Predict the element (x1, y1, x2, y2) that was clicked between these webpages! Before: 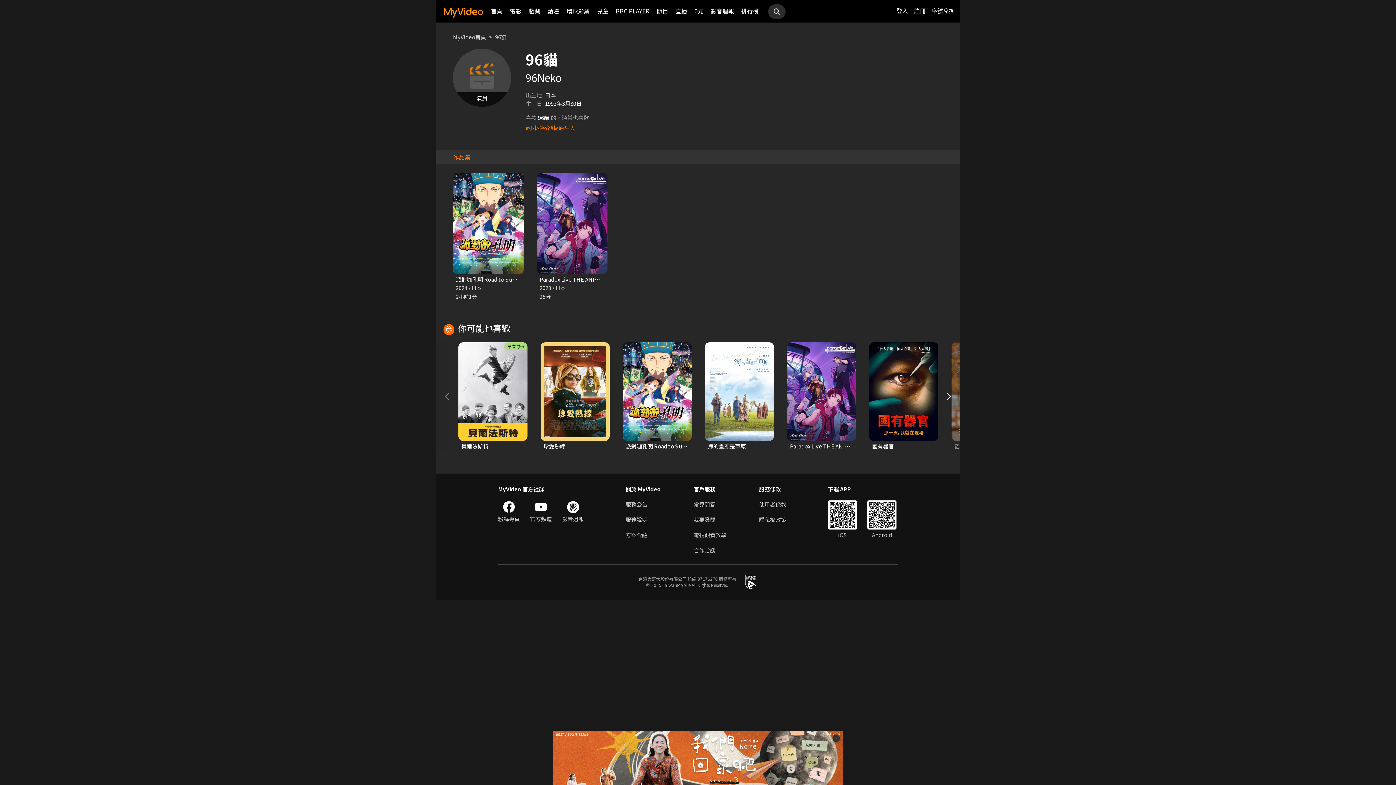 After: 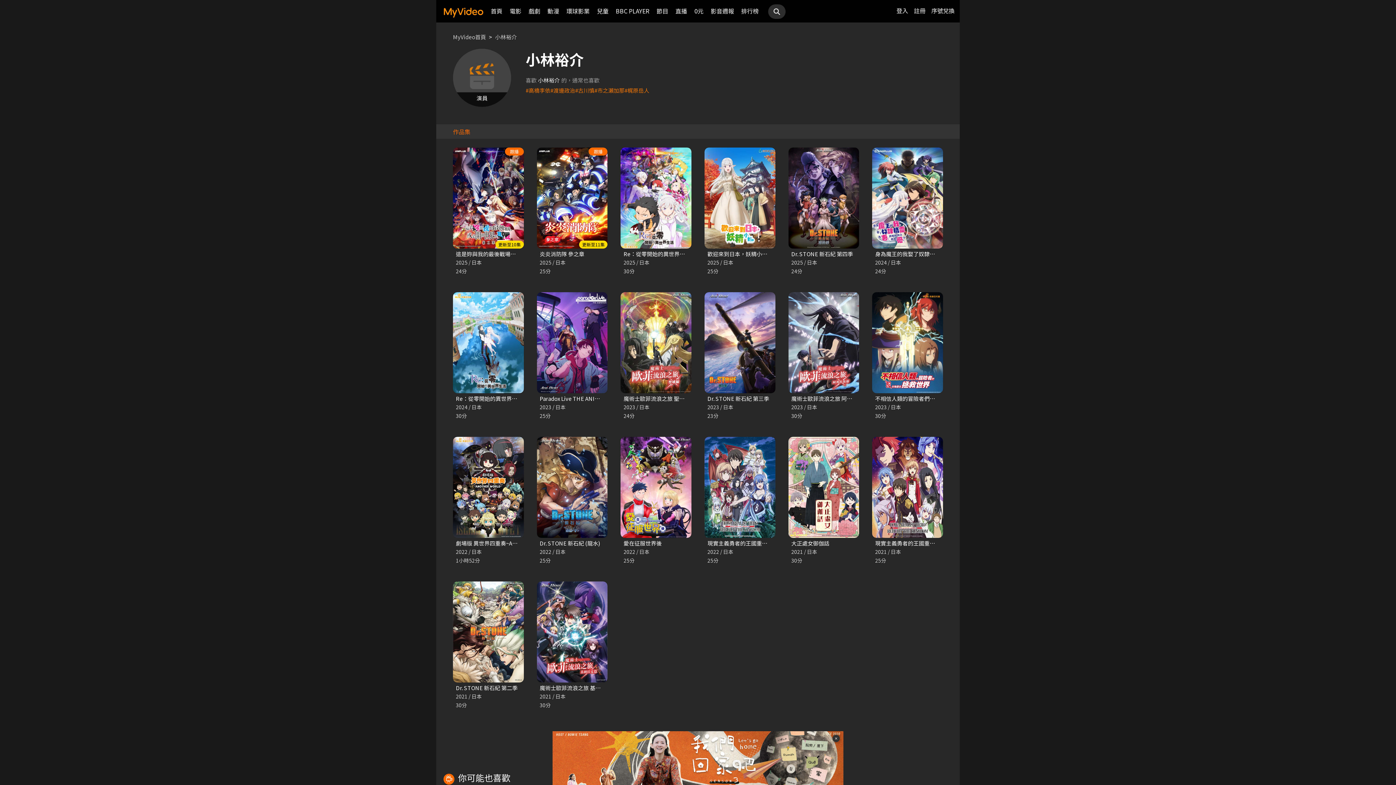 Action: bbox: (525, 124, 550, 131) label: #小林裕介